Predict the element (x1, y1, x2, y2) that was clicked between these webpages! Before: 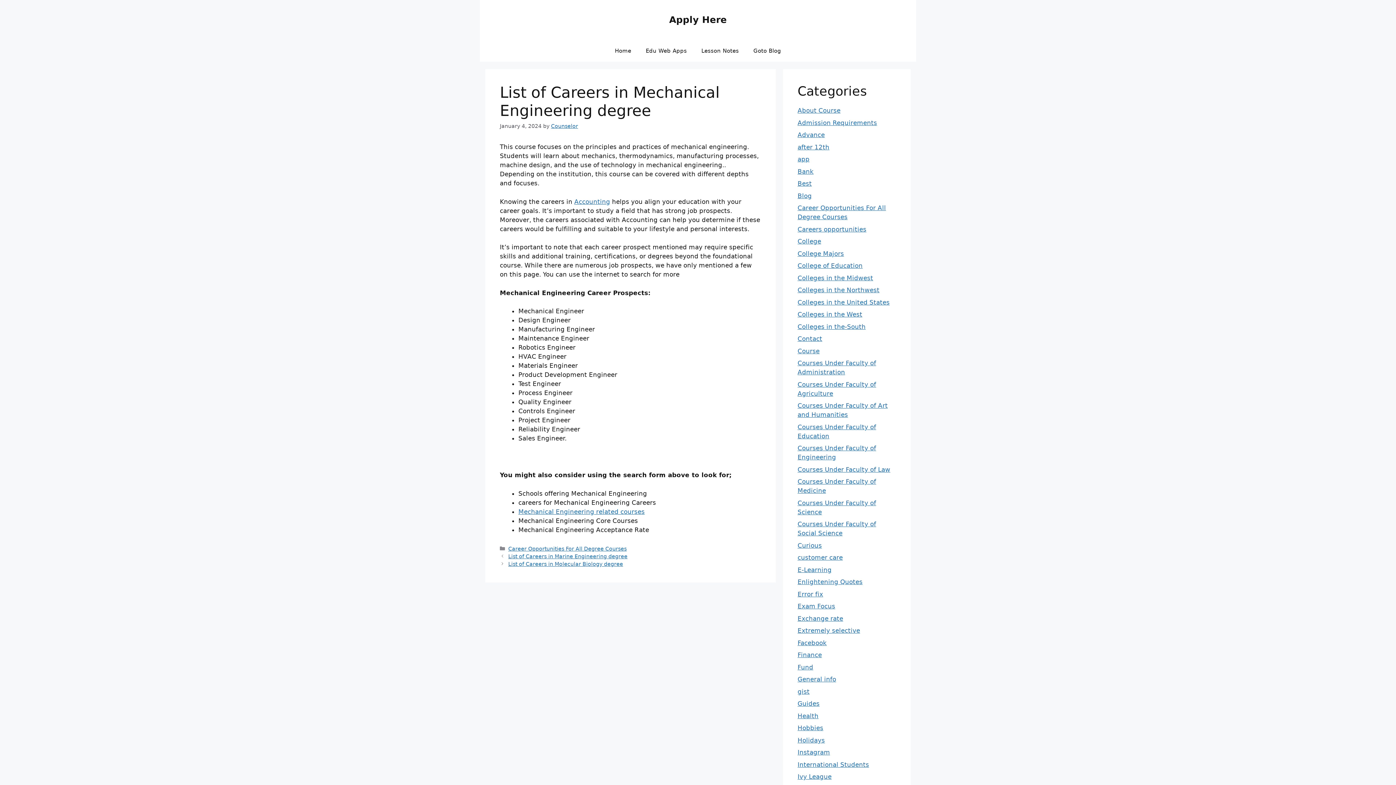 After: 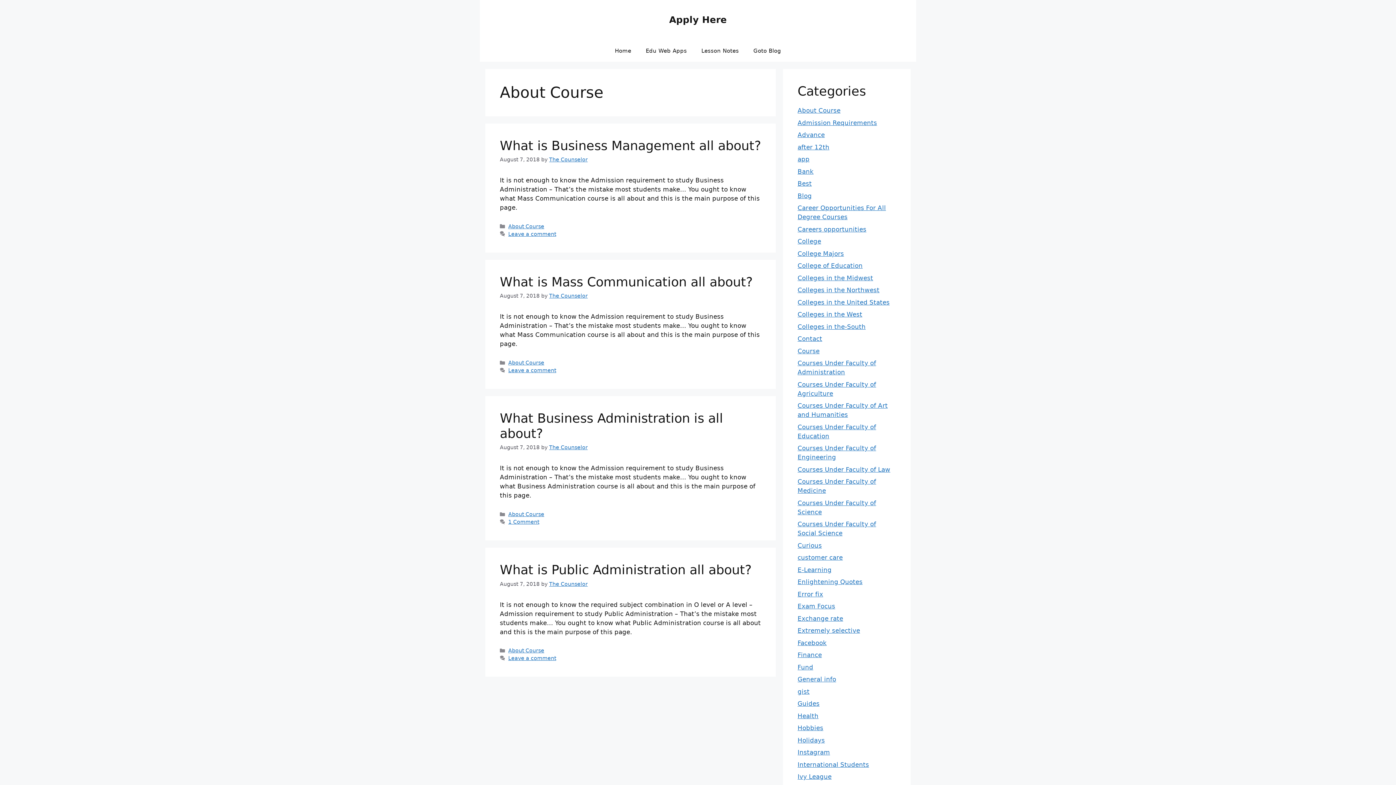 Action: label: About Course bbox: (797, 106, 840, 114)